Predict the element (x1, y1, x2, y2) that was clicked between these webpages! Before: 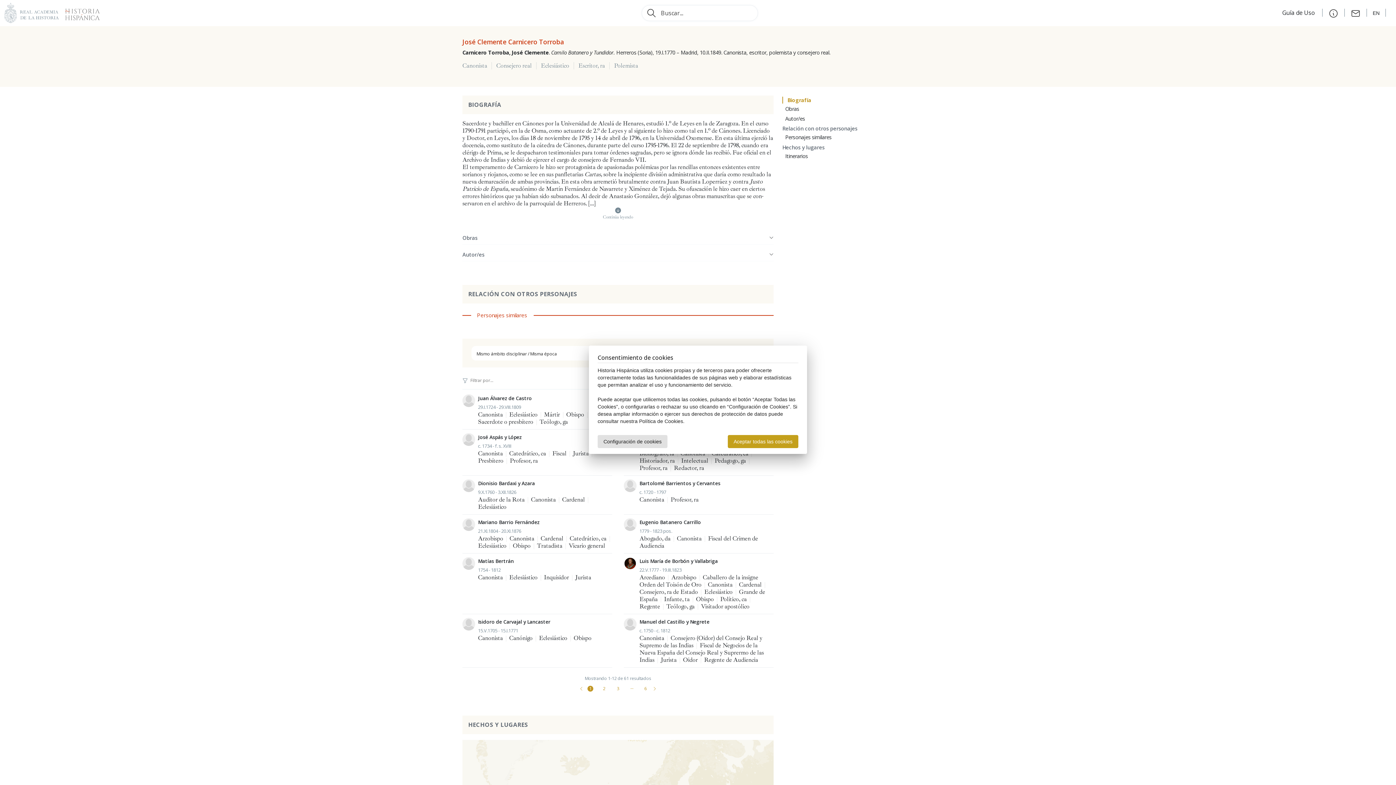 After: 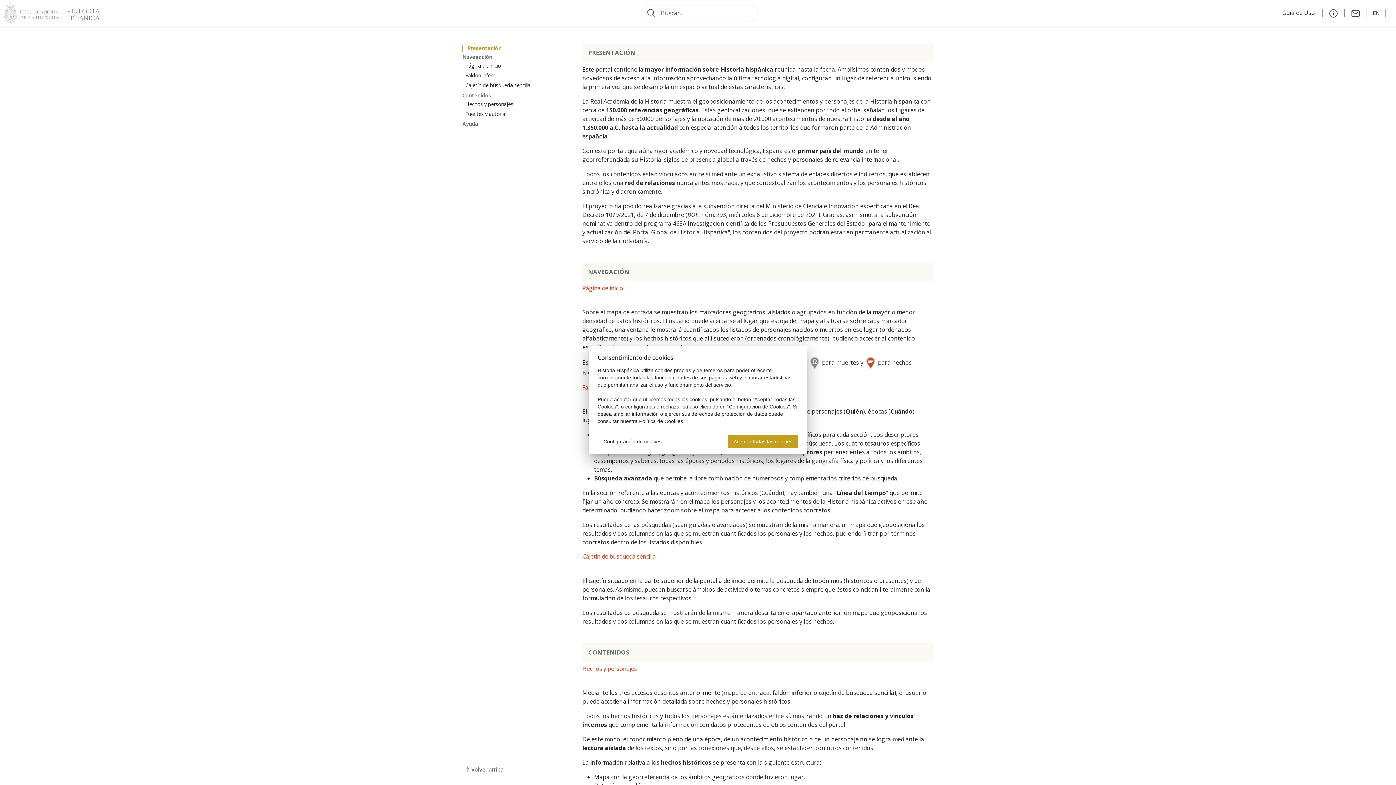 Action: bbox: (1328, 8, 1338, 16)